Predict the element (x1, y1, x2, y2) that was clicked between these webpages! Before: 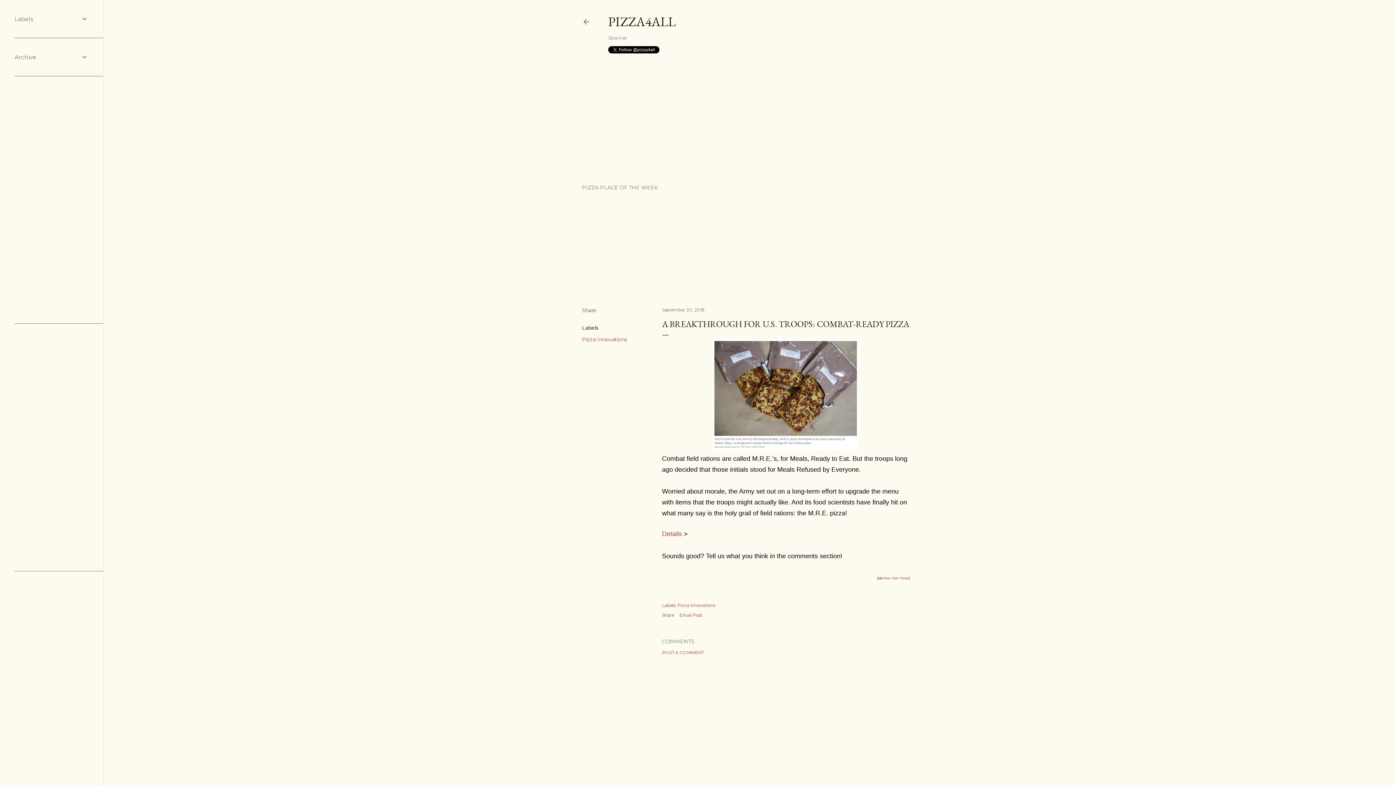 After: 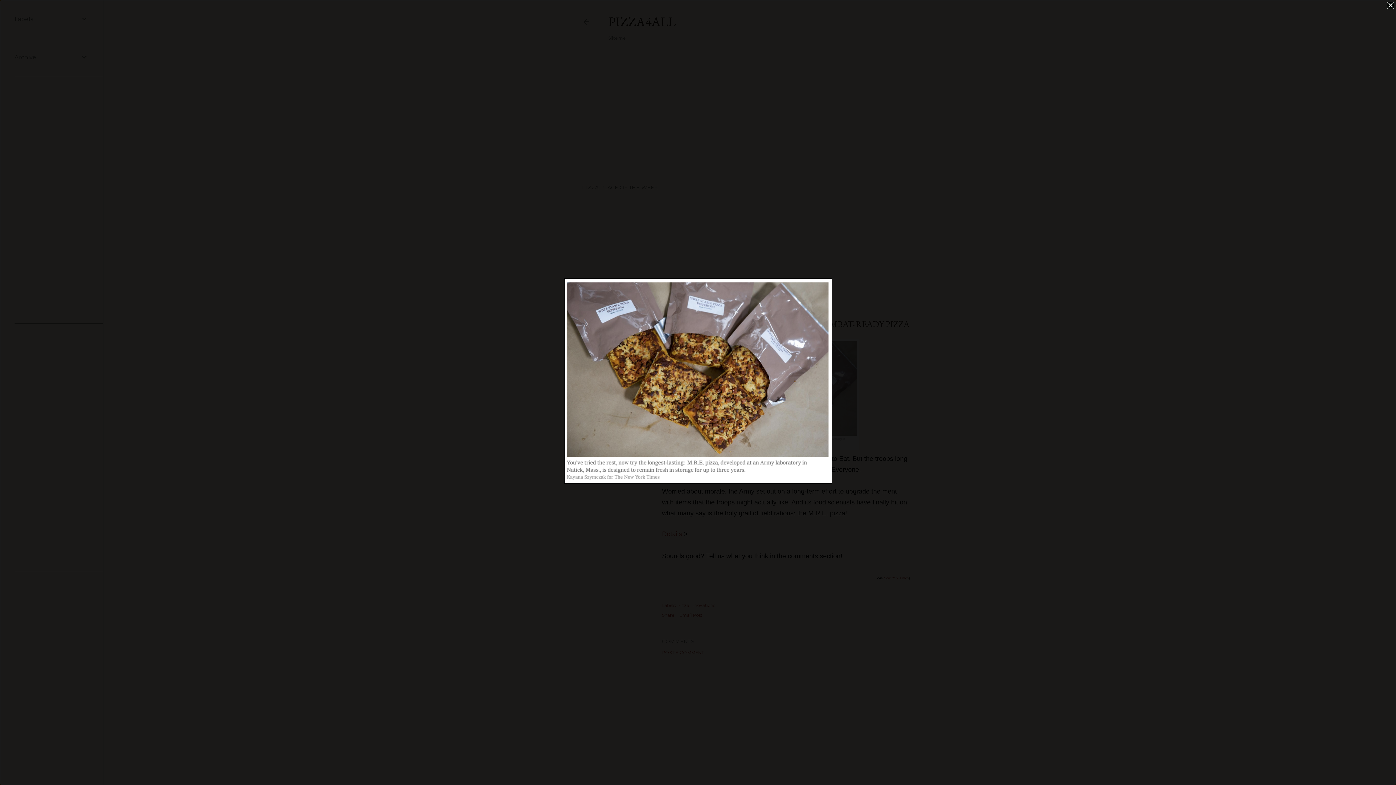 Action: bbox: (713, 339, 858, 453)